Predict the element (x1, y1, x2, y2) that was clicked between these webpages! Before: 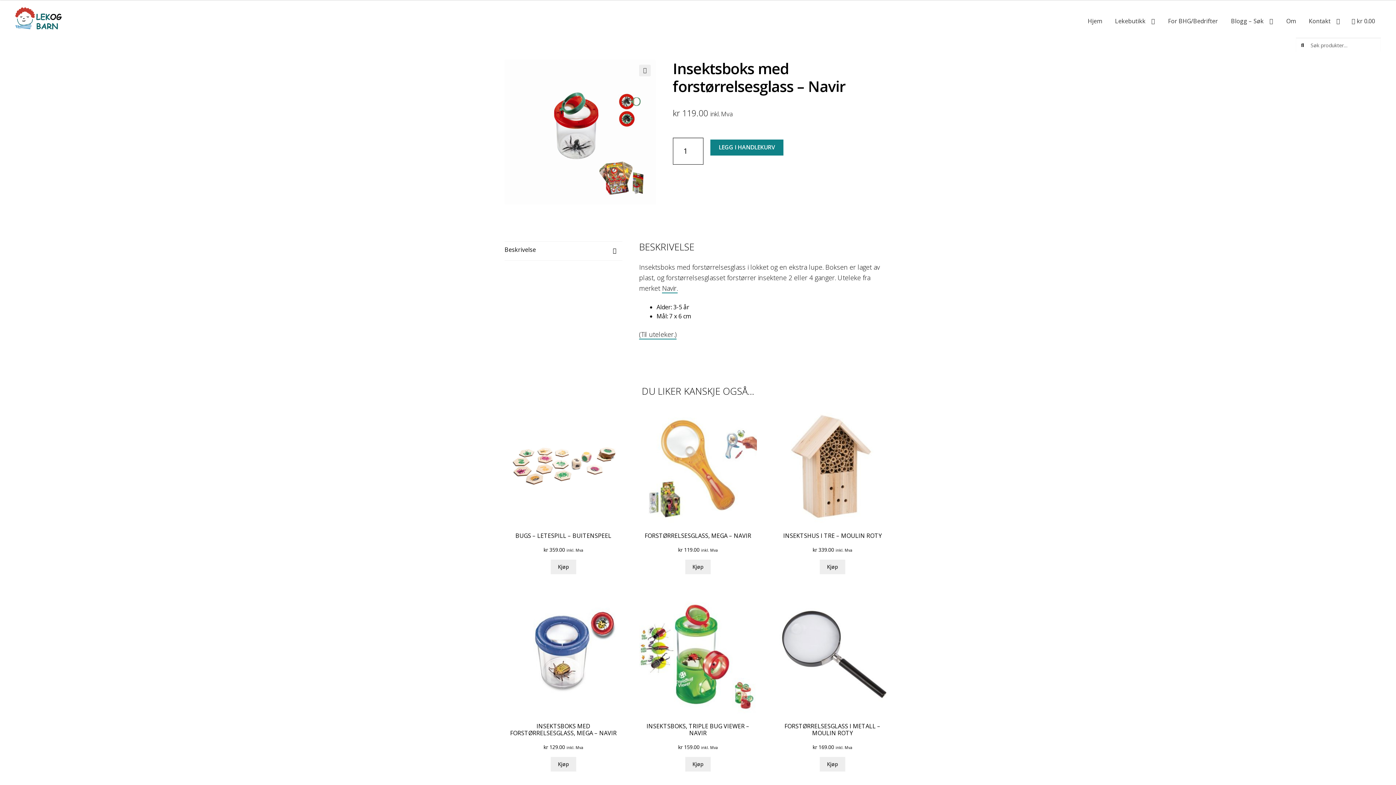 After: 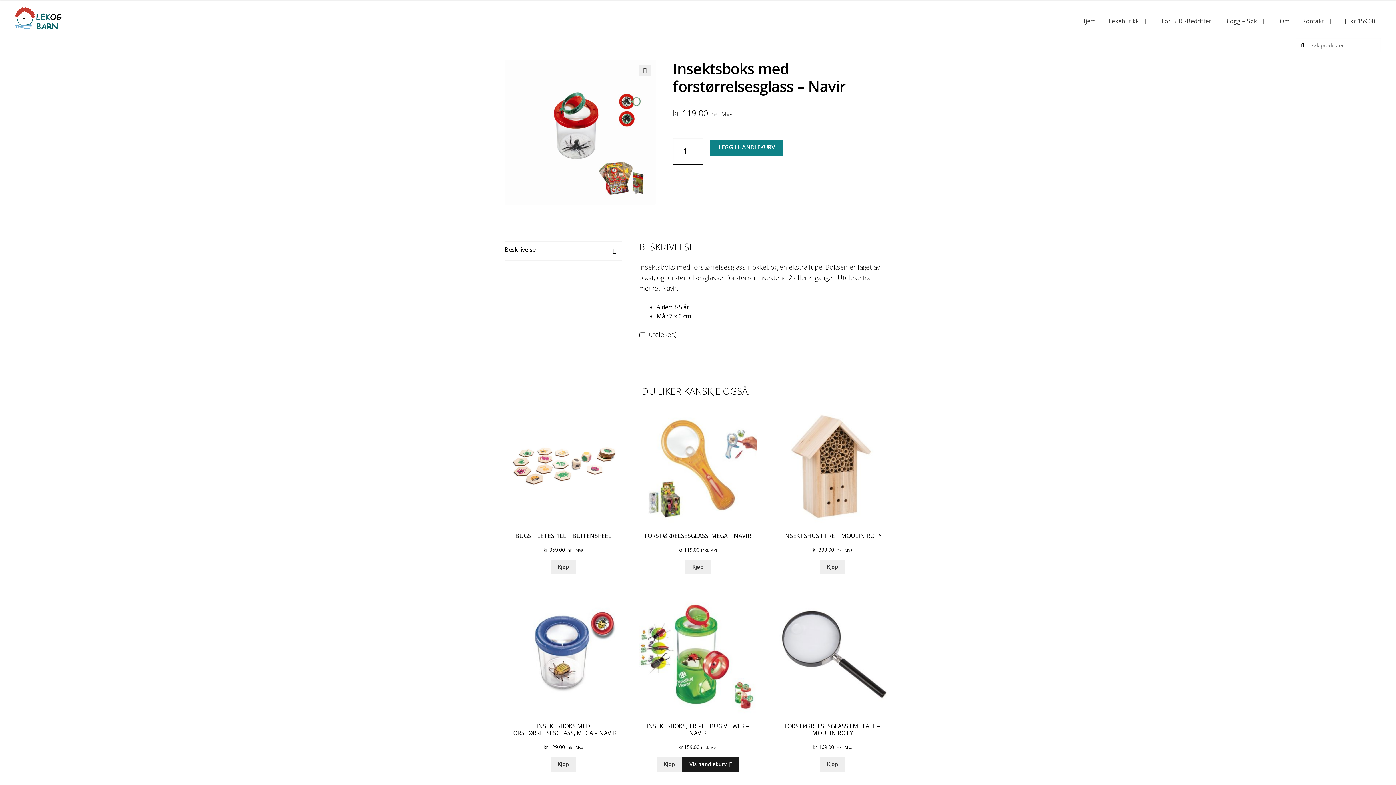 Action: label: Add to cart: “Insektsboks, Triple Bug Viewer - Navir” bbox: (685, 757, 711, 771)